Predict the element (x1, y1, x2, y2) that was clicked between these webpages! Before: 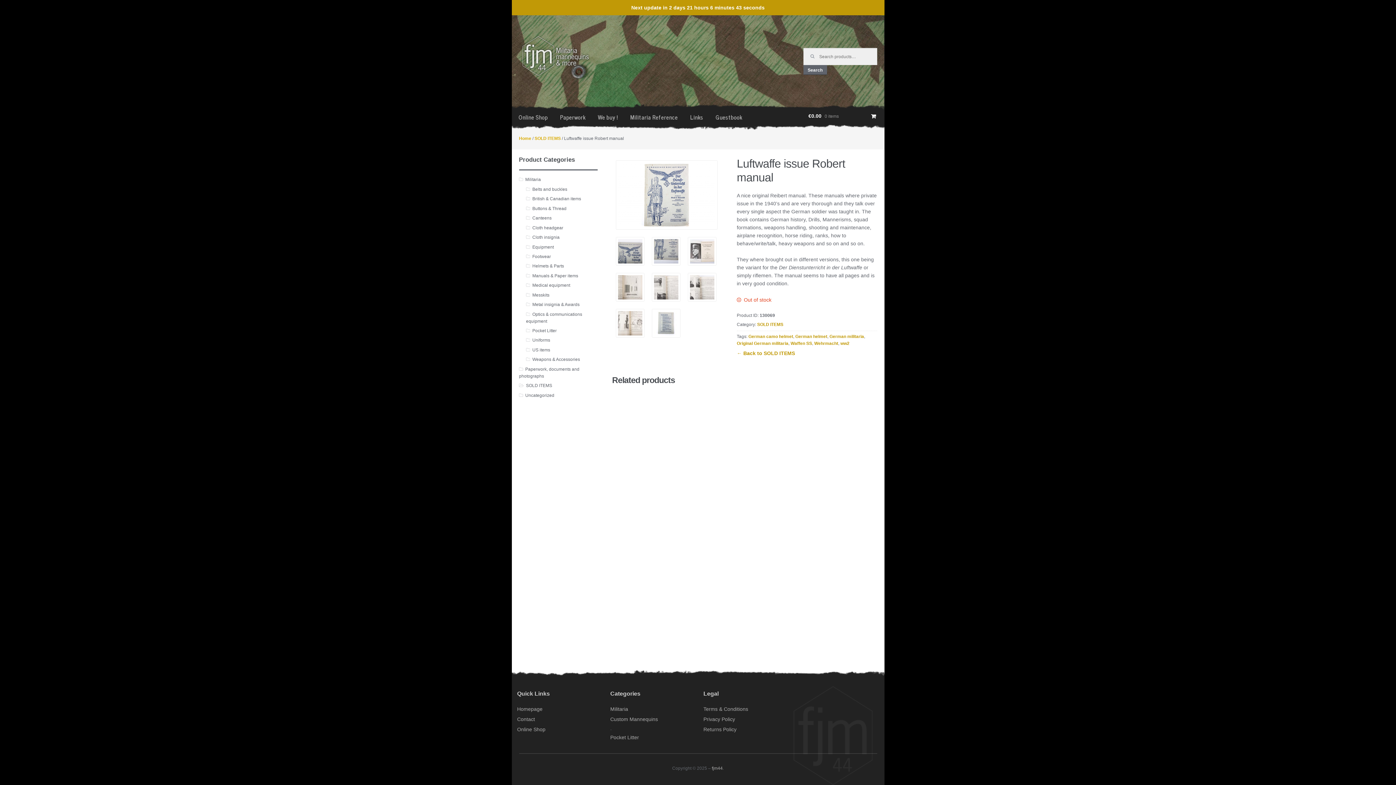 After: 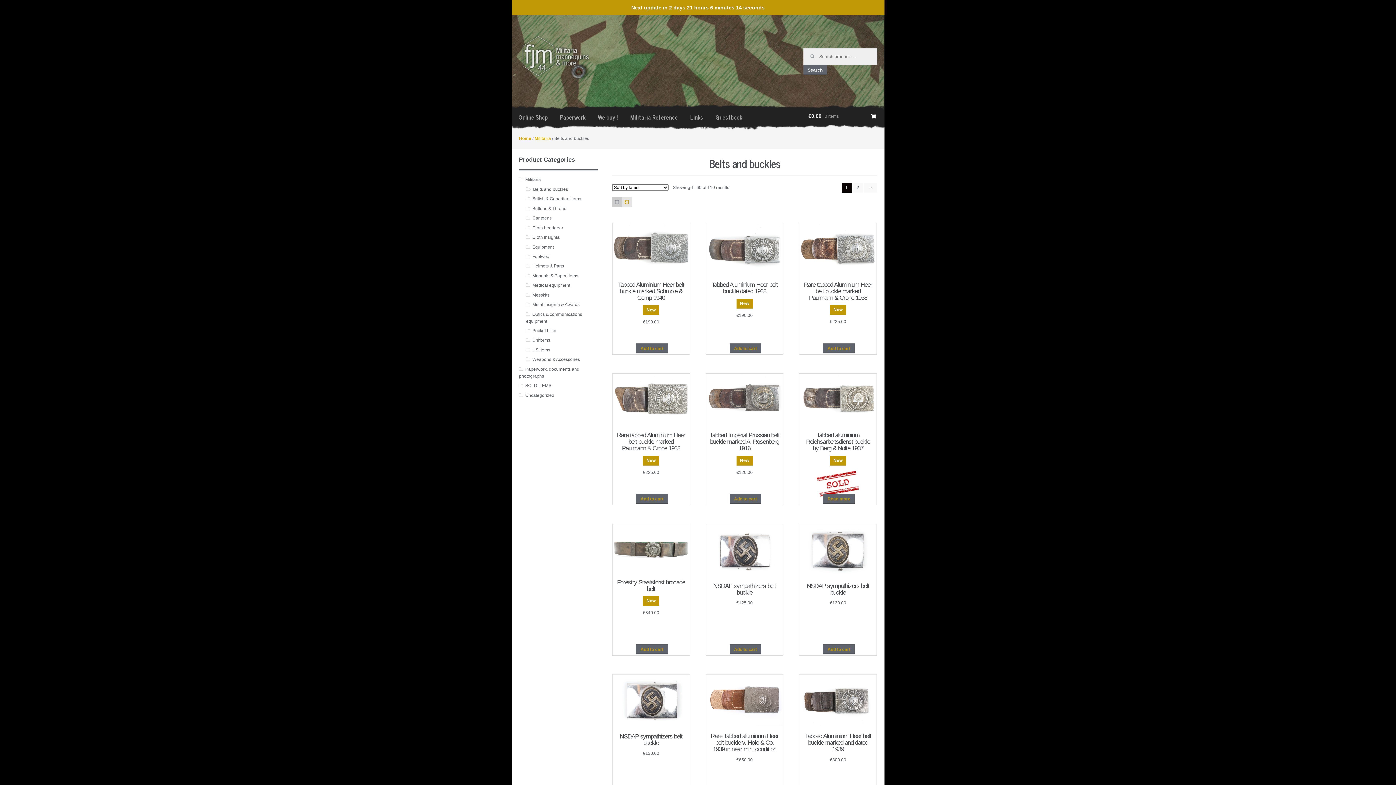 Action: label: Belts and buckles bbox: (532, 186, 567, 191)